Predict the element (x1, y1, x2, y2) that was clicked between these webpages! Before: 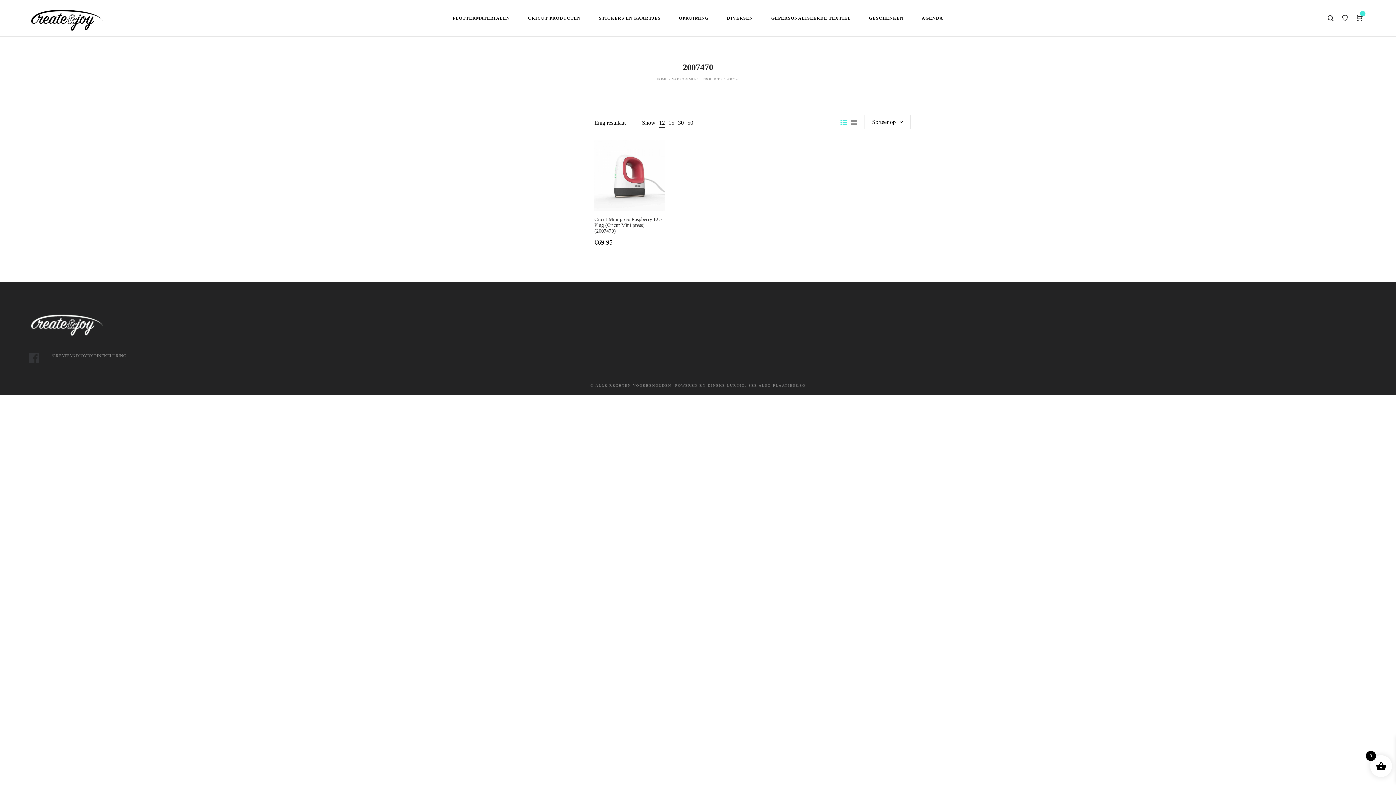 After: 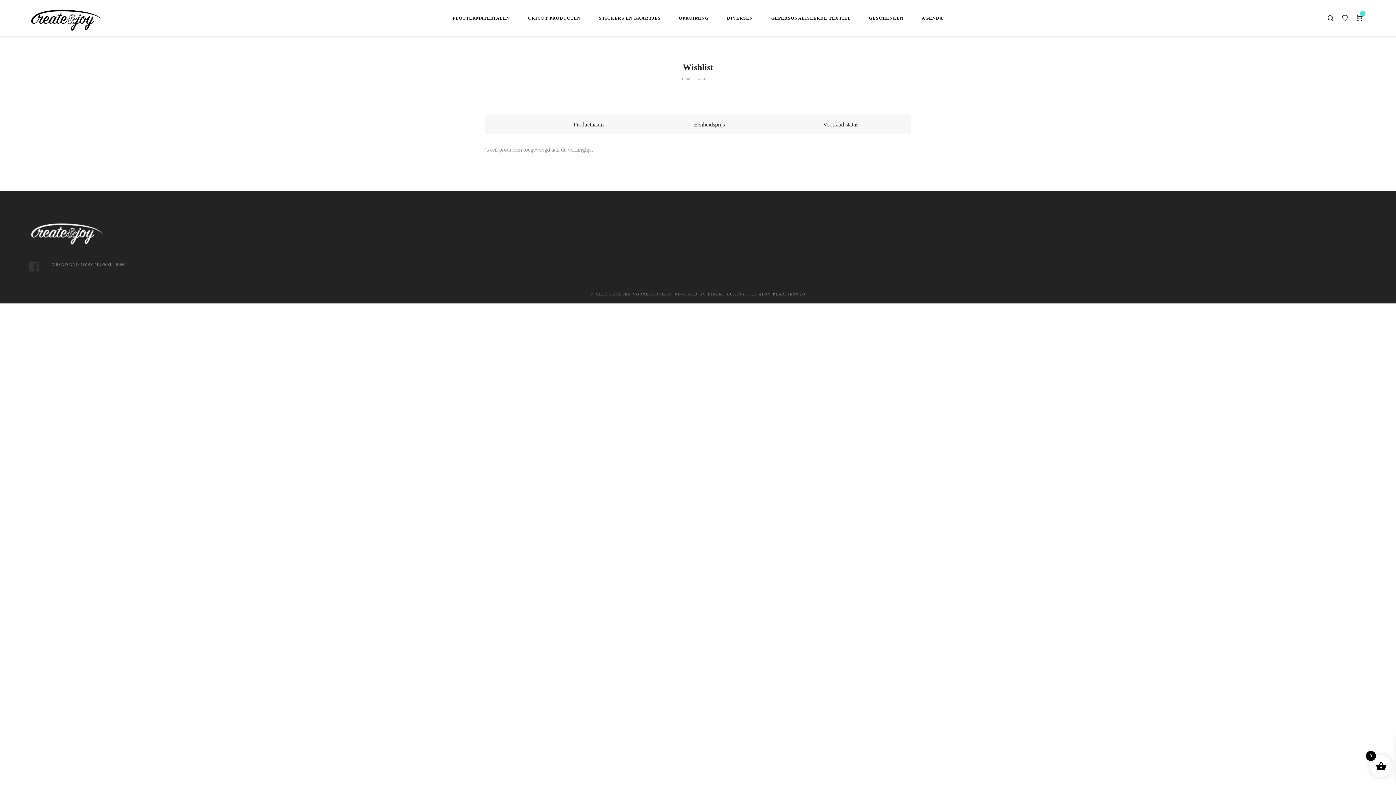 Action: bbox: (1338, 10, 1352, 25)